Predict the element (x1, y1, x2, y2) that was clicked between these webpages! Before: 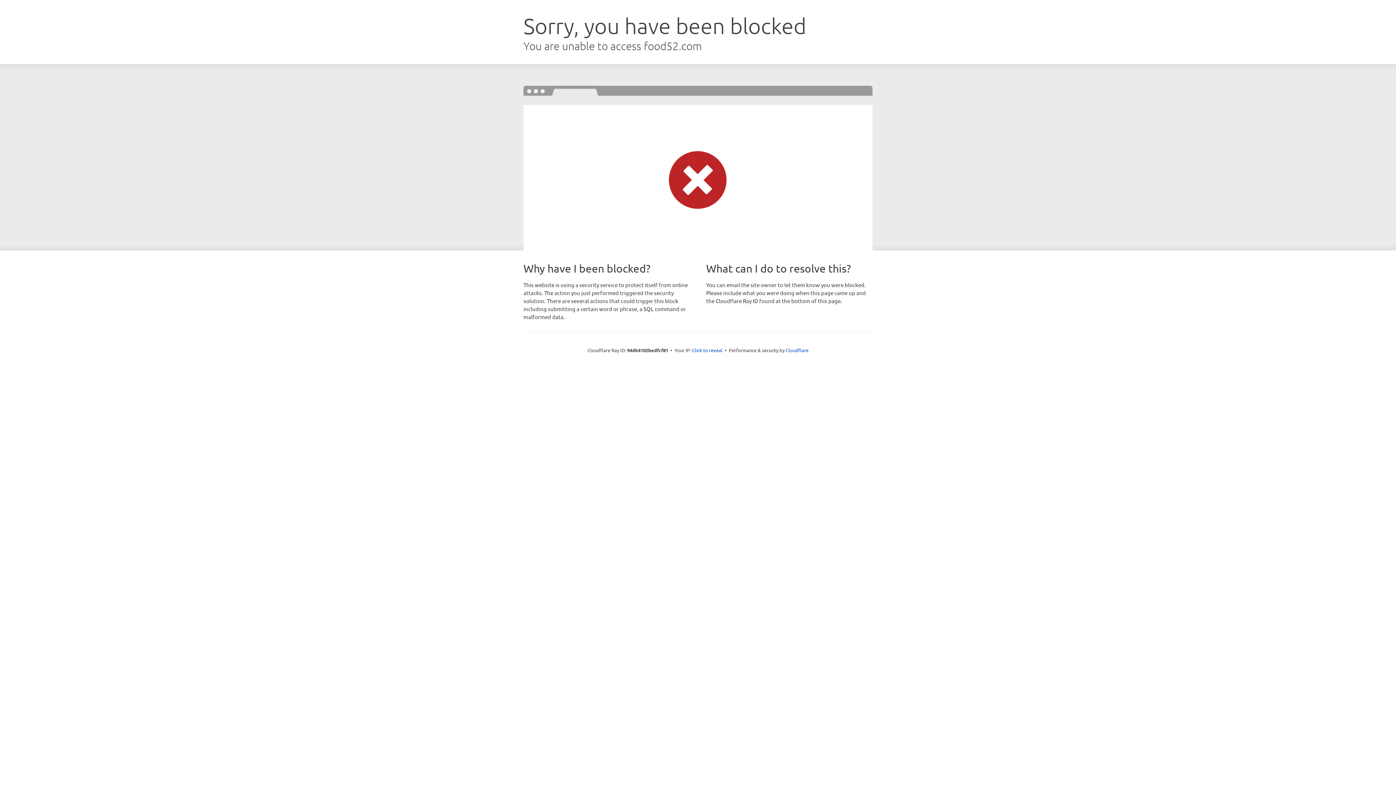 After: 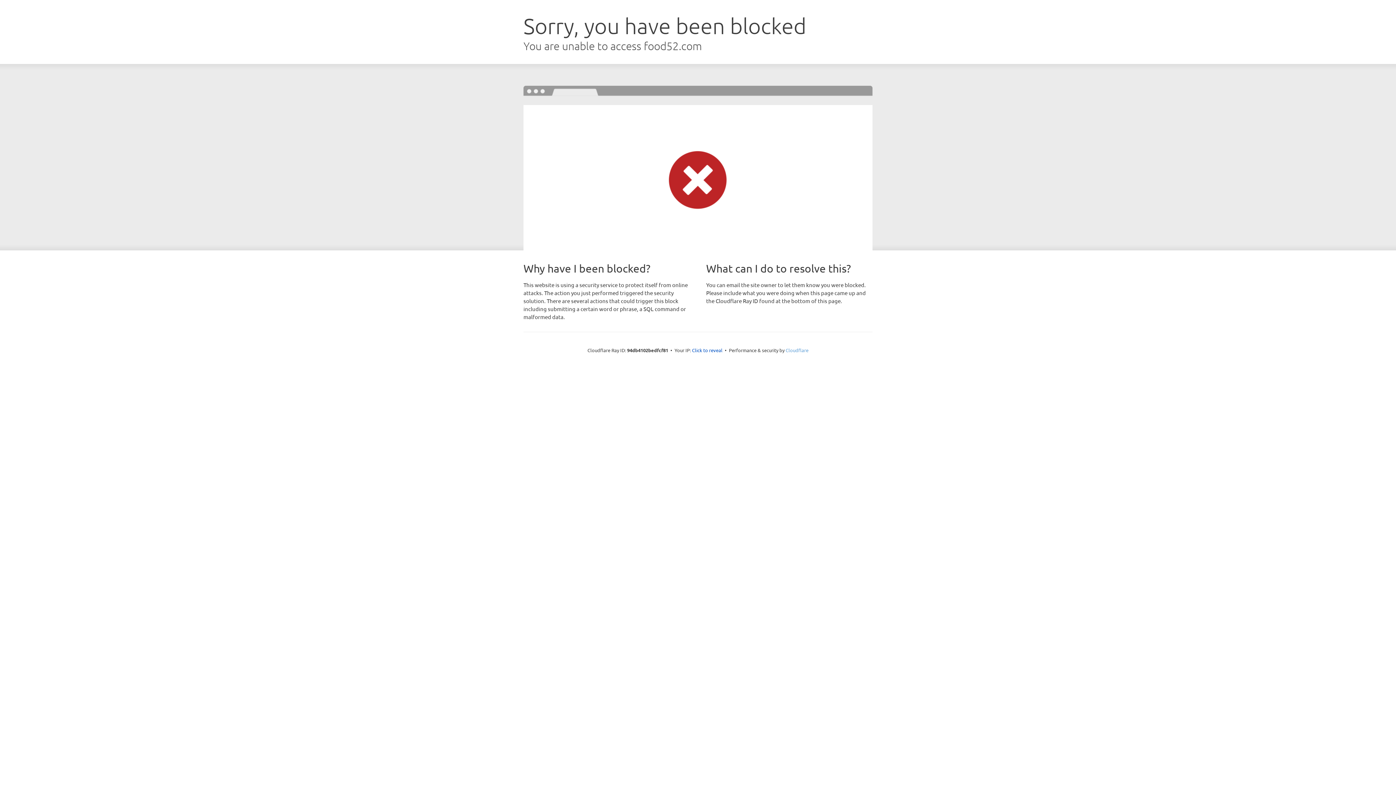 Action: label: Cloudflare bbox: (785, 347, 808, 353)